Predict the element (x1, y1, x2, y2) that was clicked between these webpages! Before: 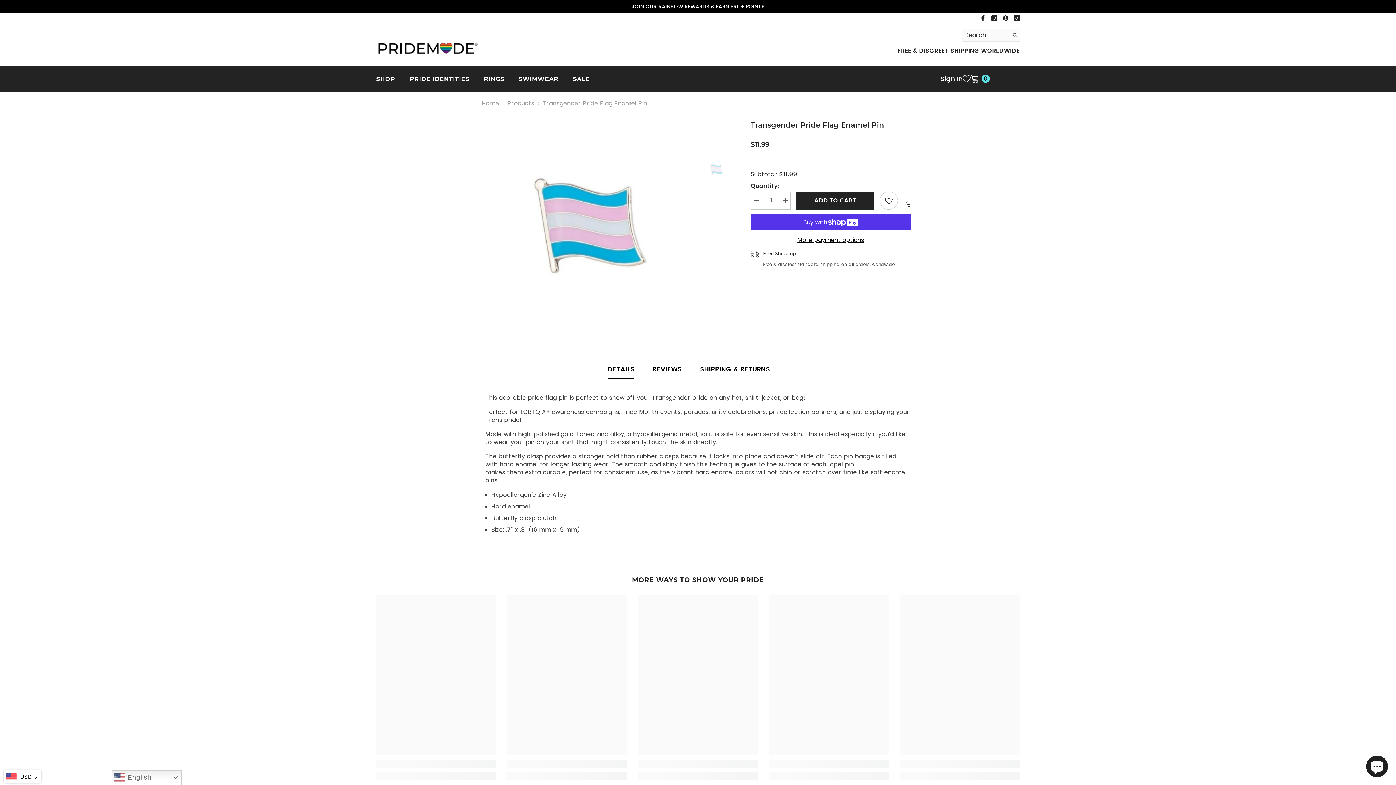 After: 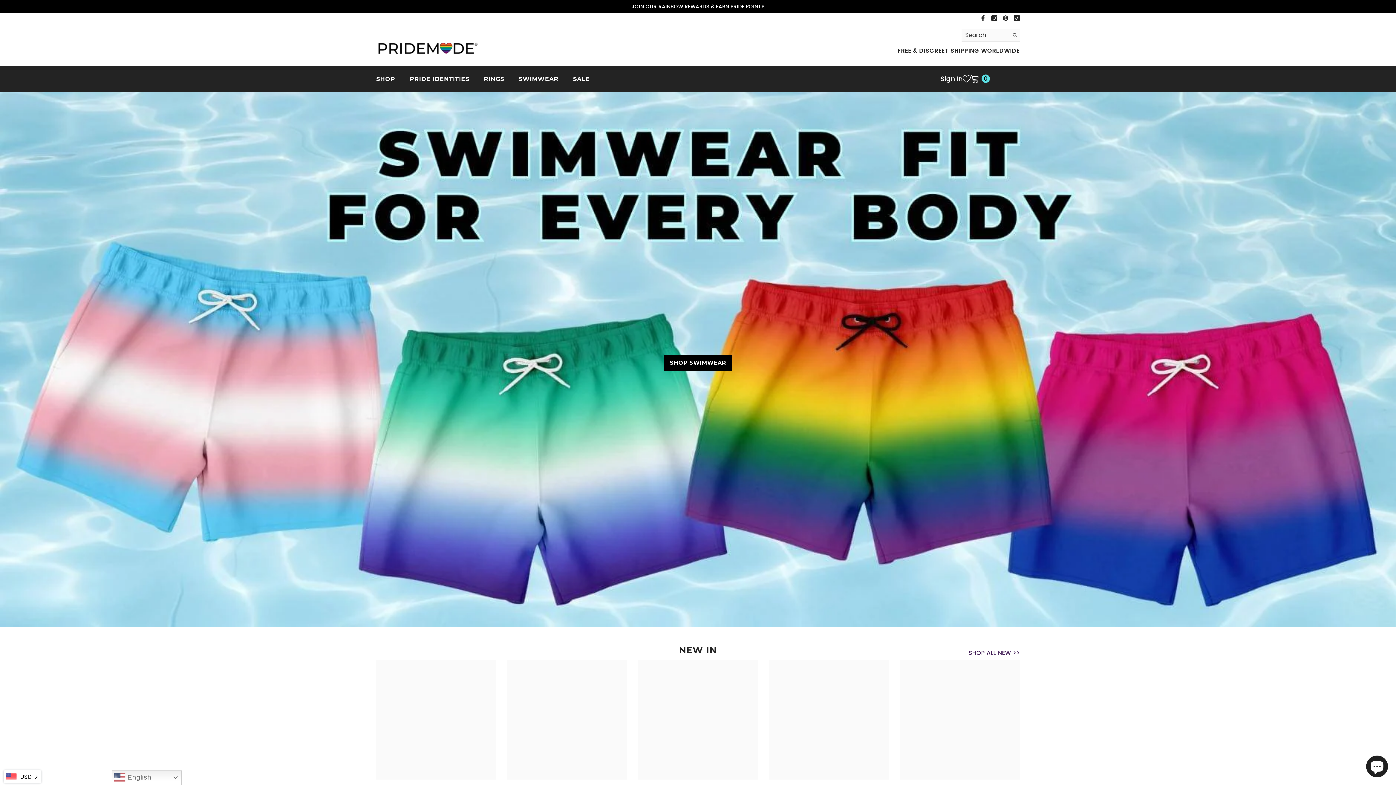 Action: bbox: (376, 38, 478, 58)